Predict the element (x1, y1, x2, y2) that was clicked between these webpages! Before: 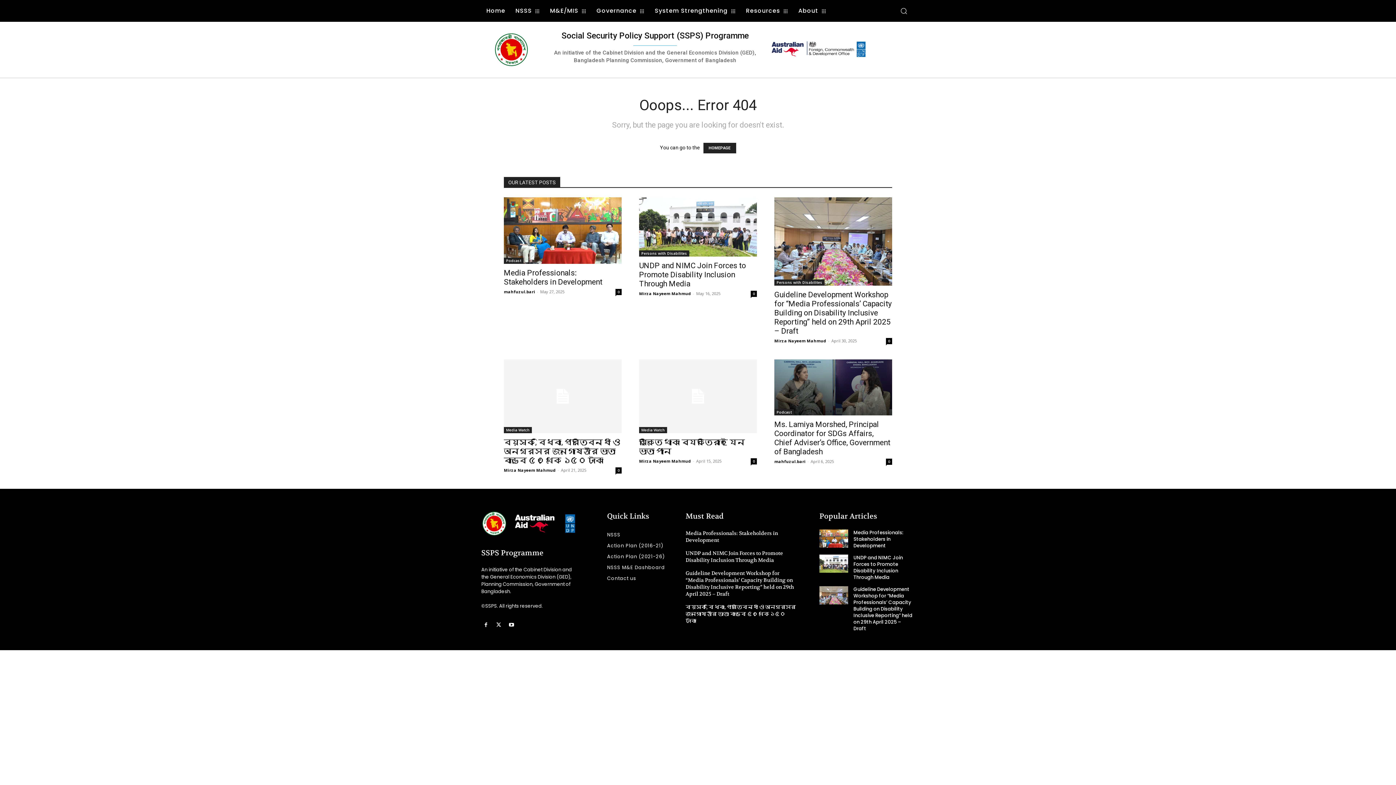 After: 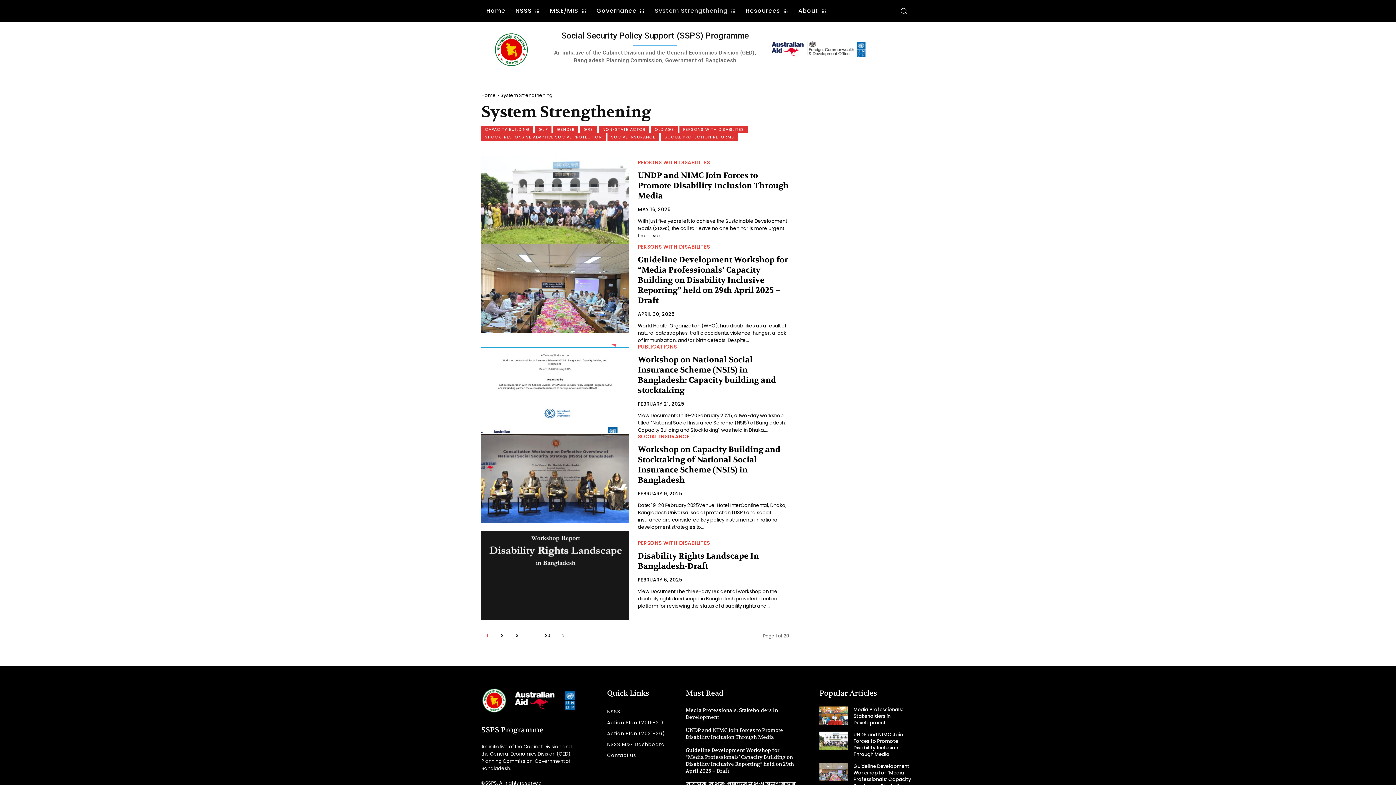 Action: label: System Strengthening bbox: (649, 0, 741, 21)